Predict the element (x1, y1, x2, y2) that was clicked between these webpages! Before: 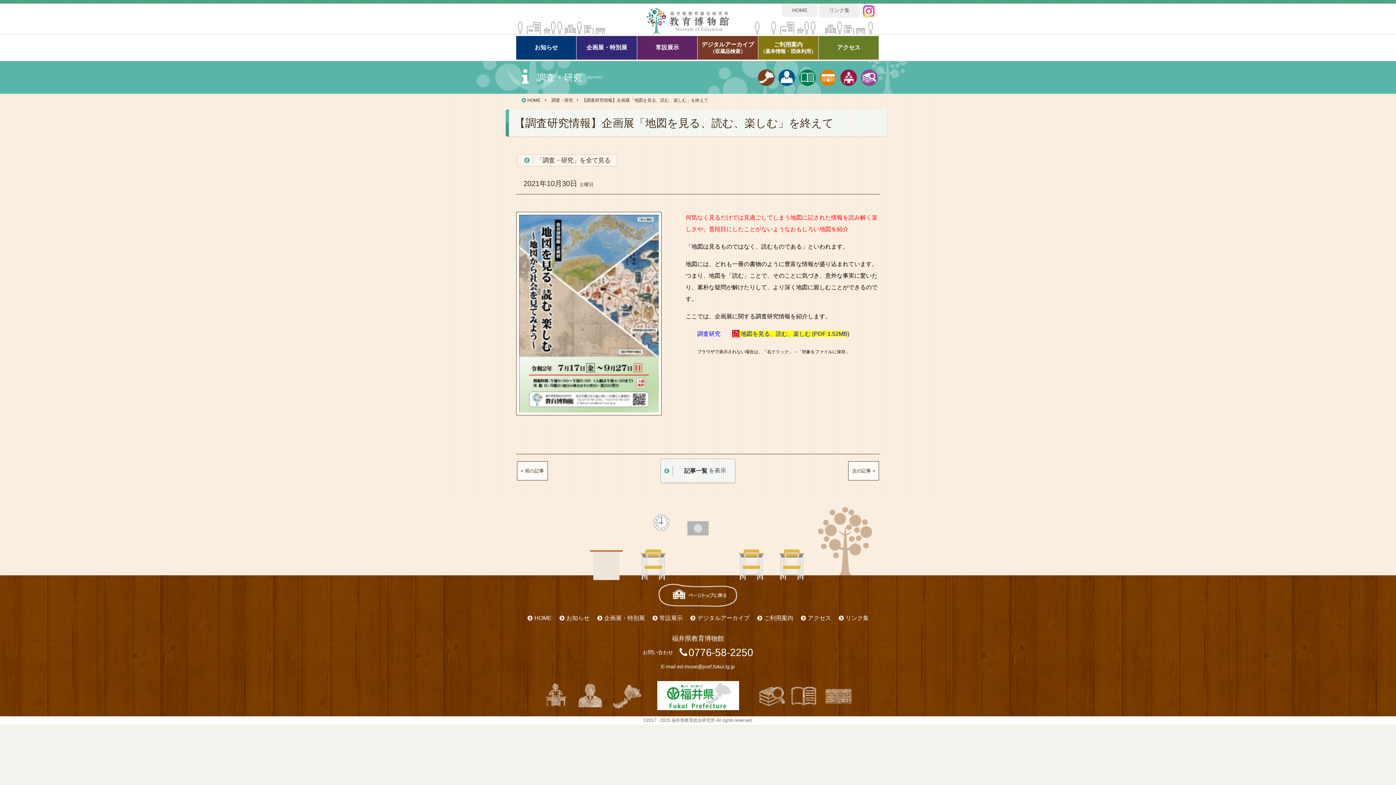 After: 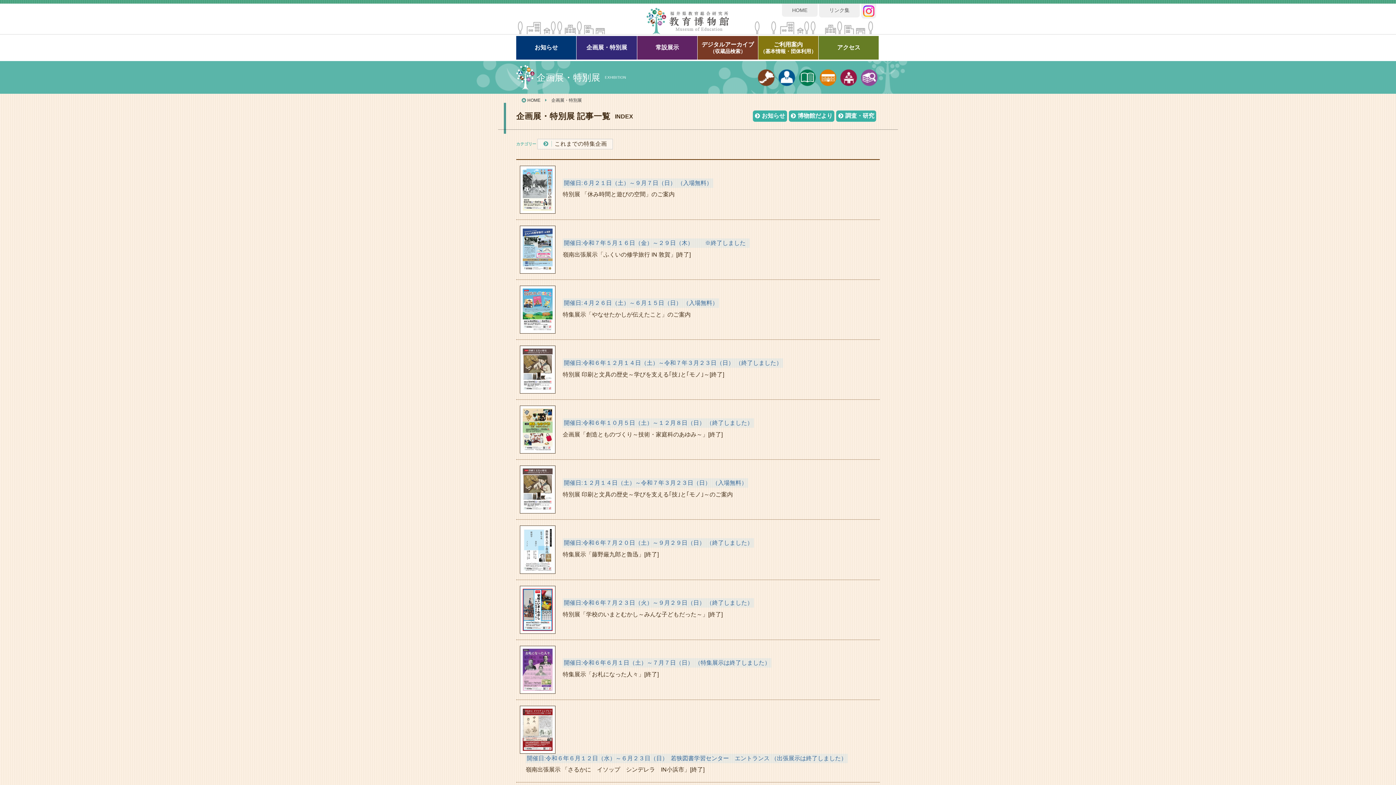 Action: bbox: (576, 35, 637, 59) label: 企画展・特別展